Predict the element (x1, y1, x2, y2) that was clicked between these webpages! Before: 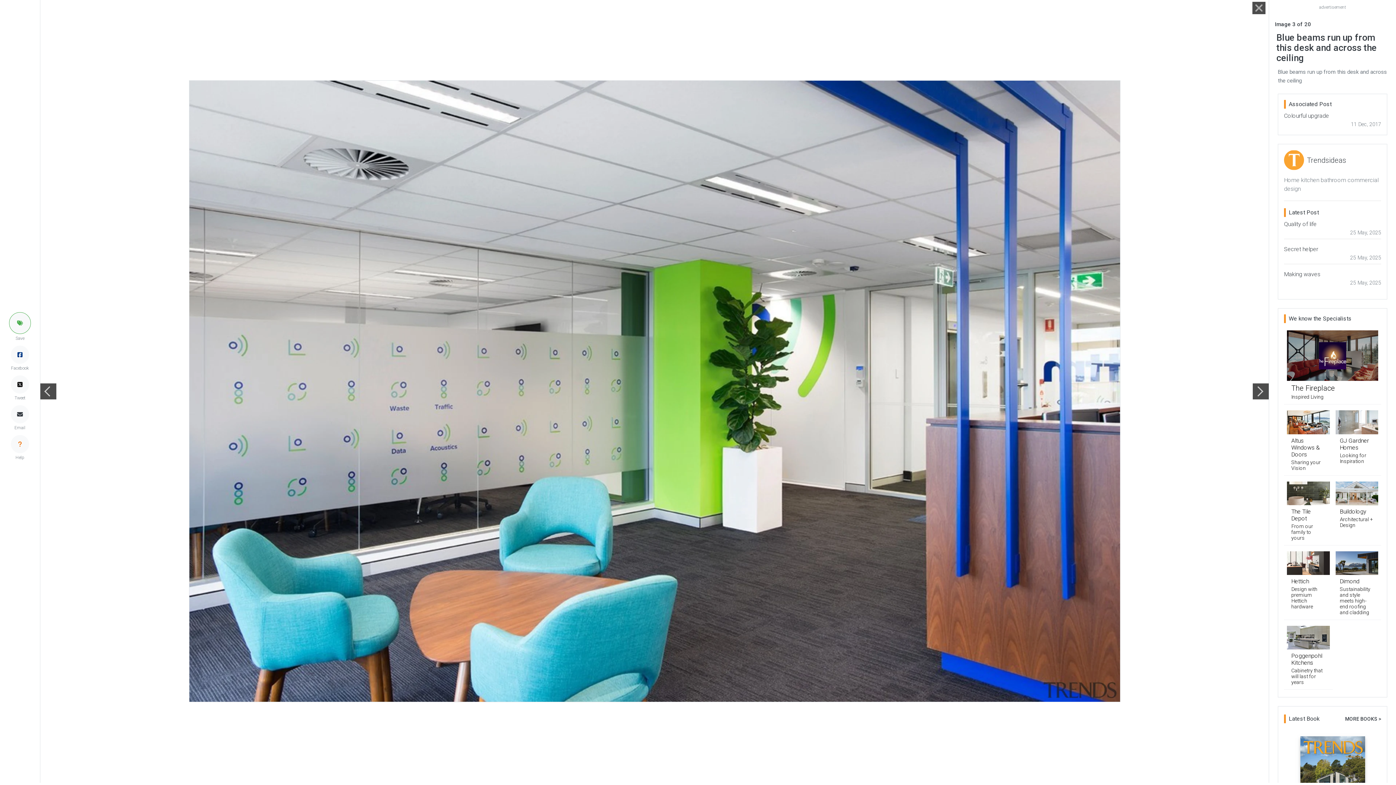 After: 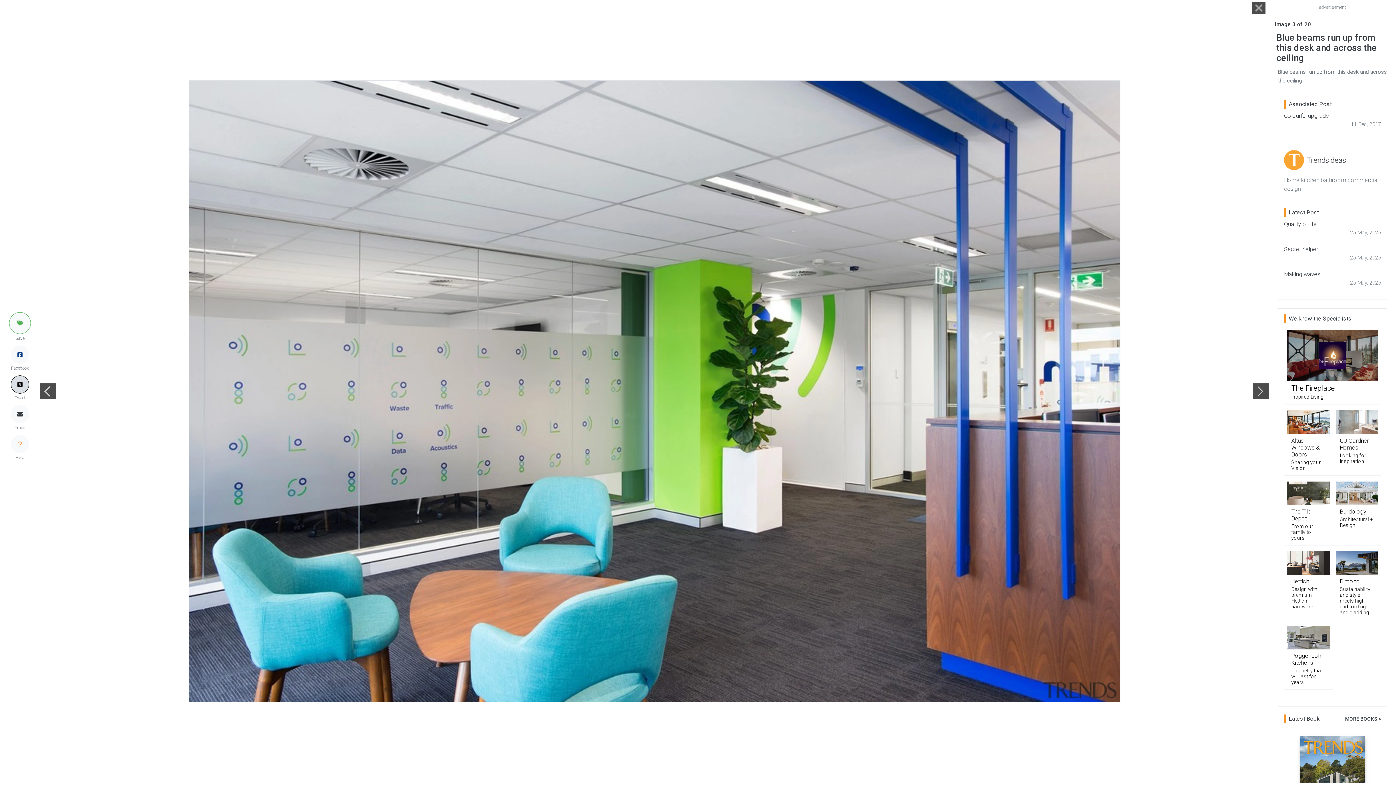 Action: bbox: (10, 375, 29, 393)